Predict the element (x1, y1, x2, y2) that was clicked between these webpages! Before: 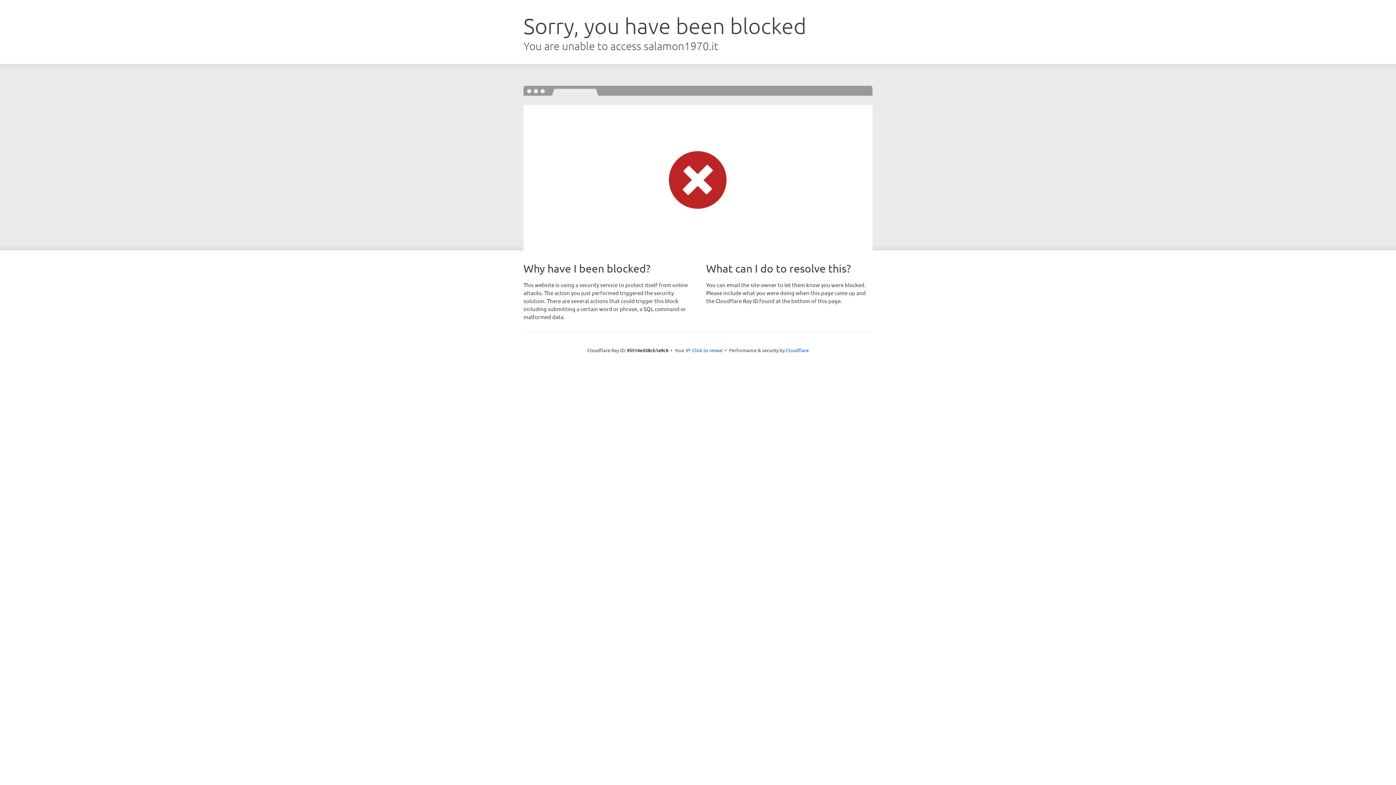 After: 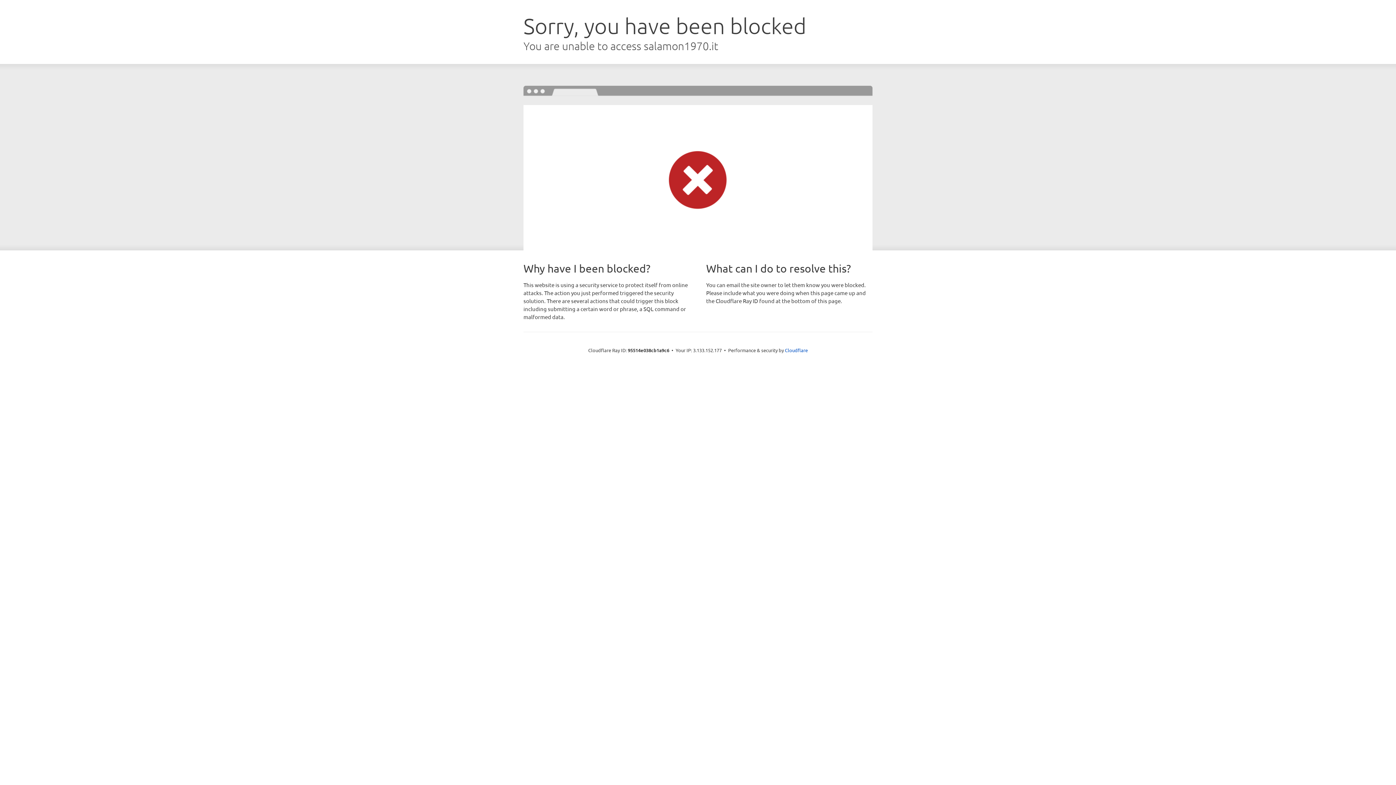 Action: bbox: (692, 346, 722, 353) label: Click to reveal